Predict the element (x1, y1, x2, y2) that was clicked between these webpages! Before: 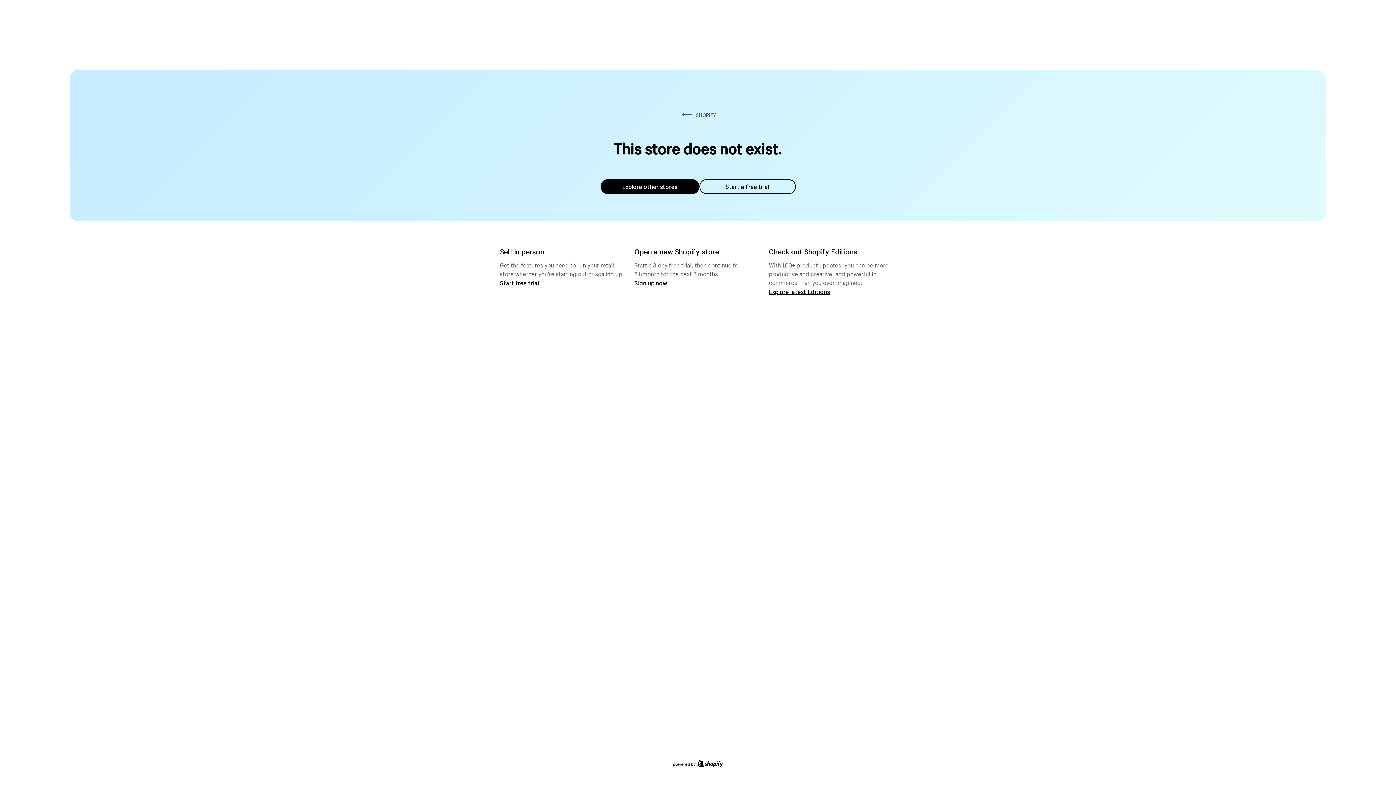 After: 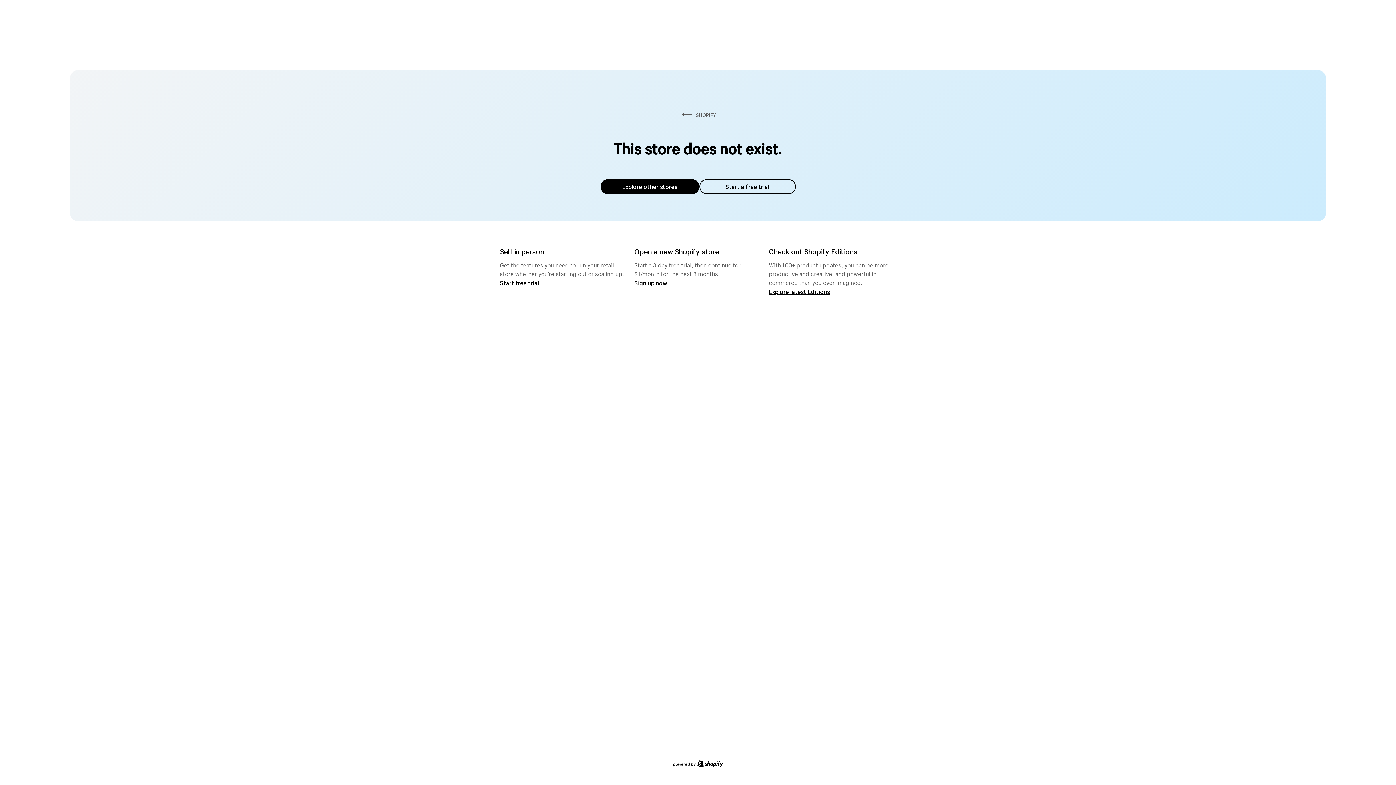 Action: label: Explore other stores bbox: (600, 179, 699, 194)